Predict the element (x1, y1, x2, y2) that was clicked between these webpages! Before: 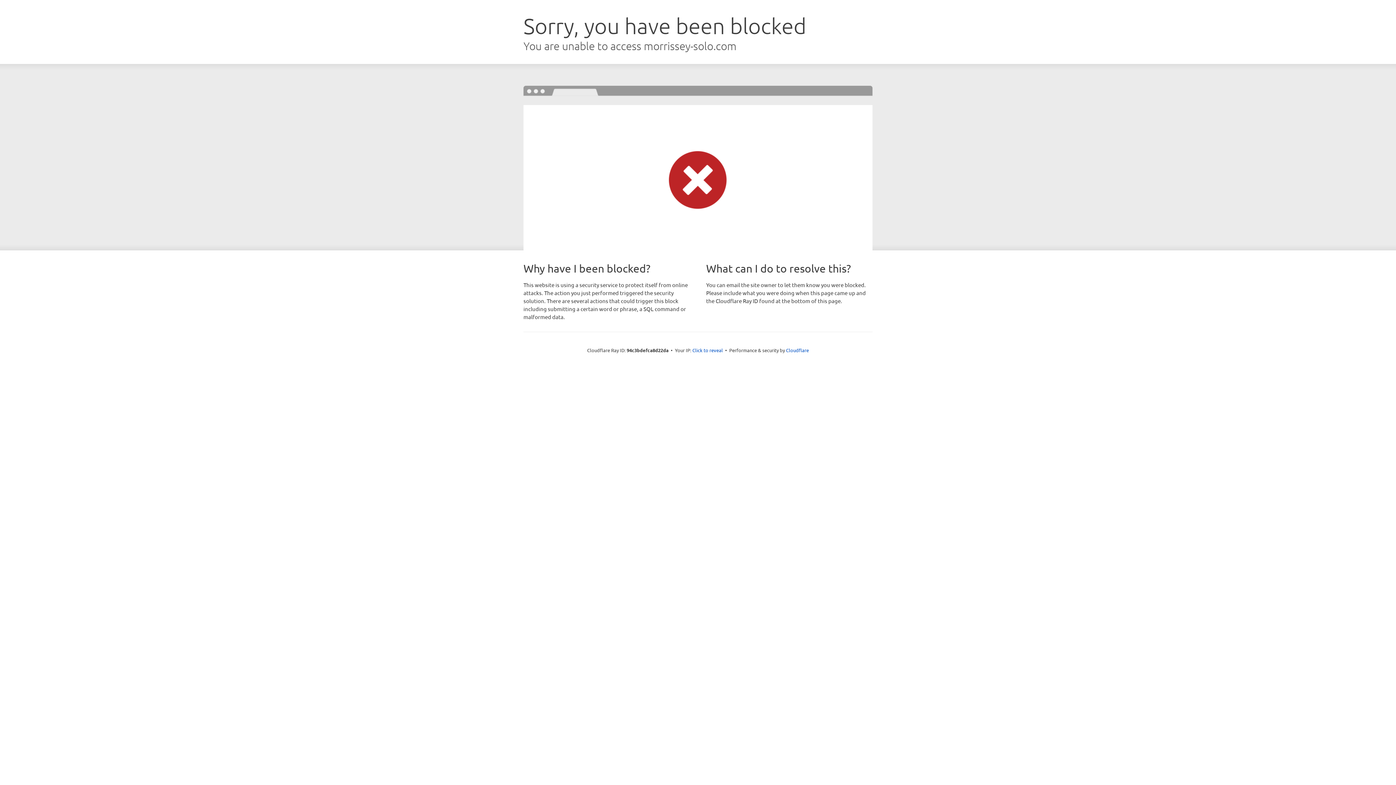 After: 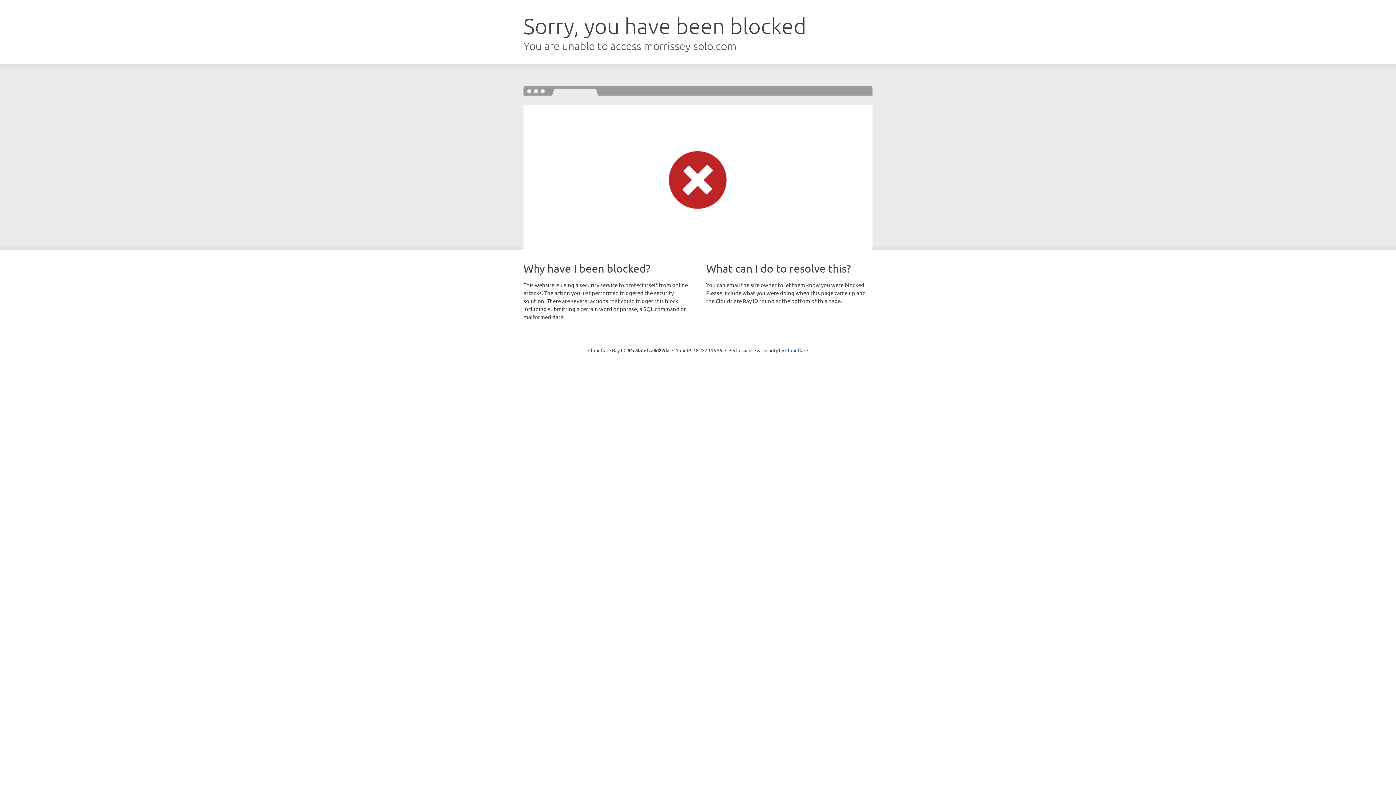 Action: label: Click to reveal bbox: (692, 346, 723, 353)